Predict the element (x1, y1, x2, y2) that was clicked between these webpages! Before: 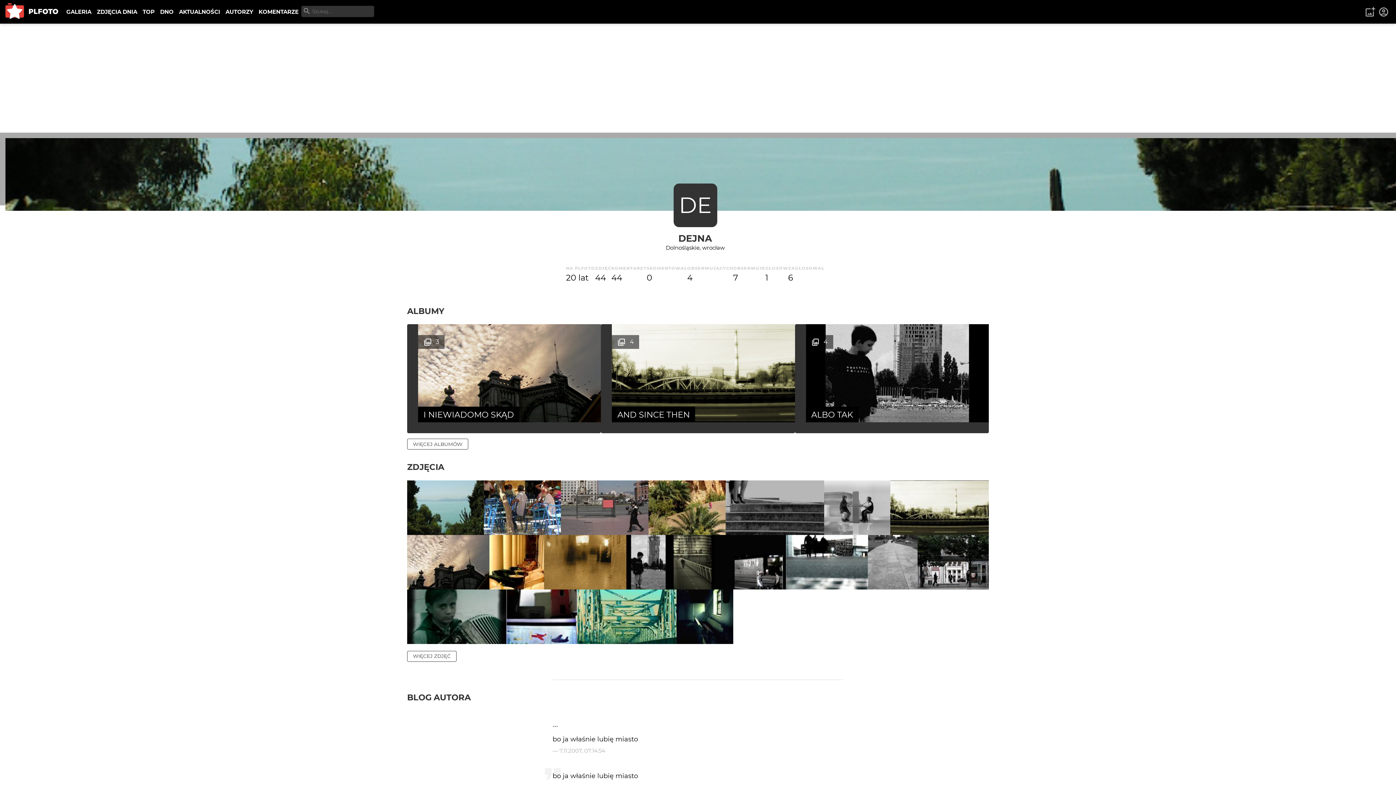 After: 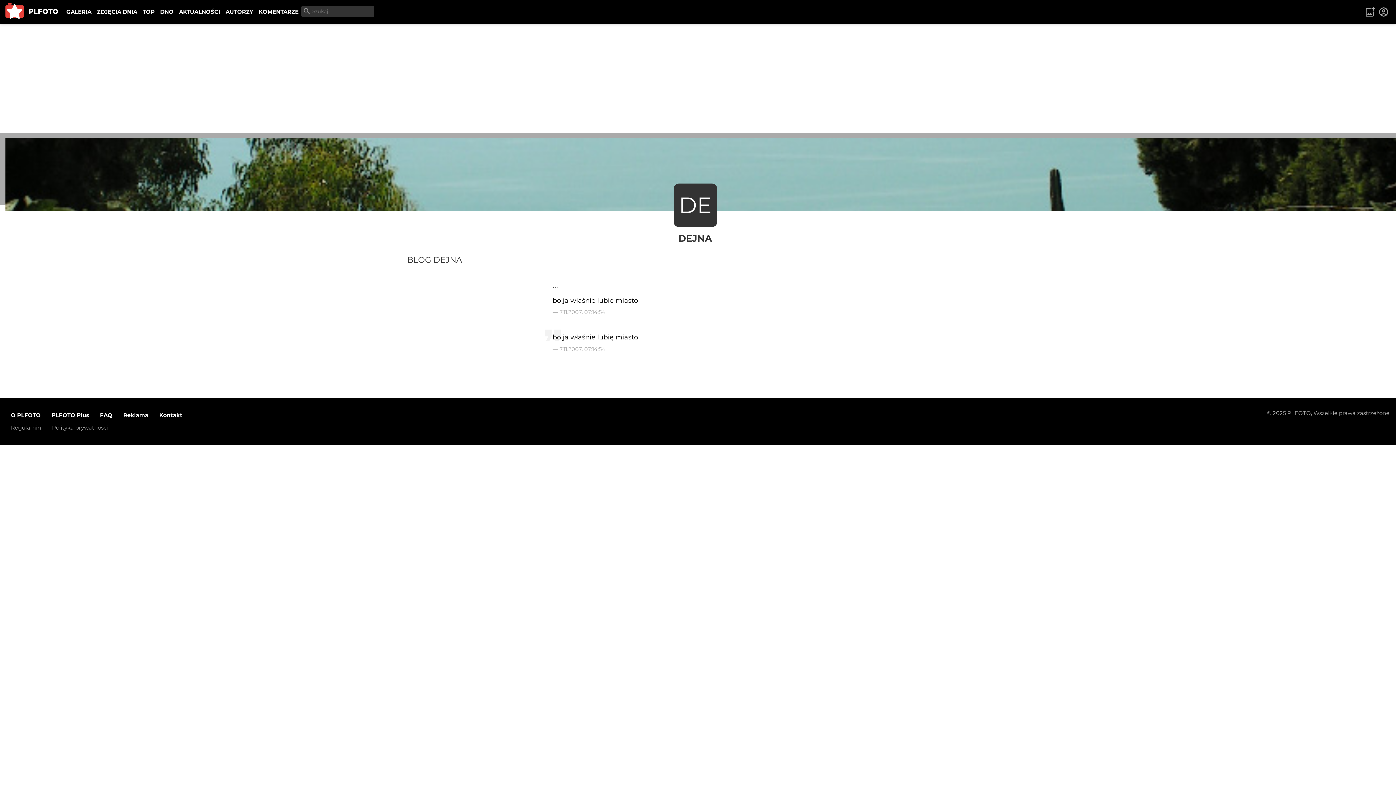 Action: label: BLOG AUTORA bbox: (407, 692, 470, 702)